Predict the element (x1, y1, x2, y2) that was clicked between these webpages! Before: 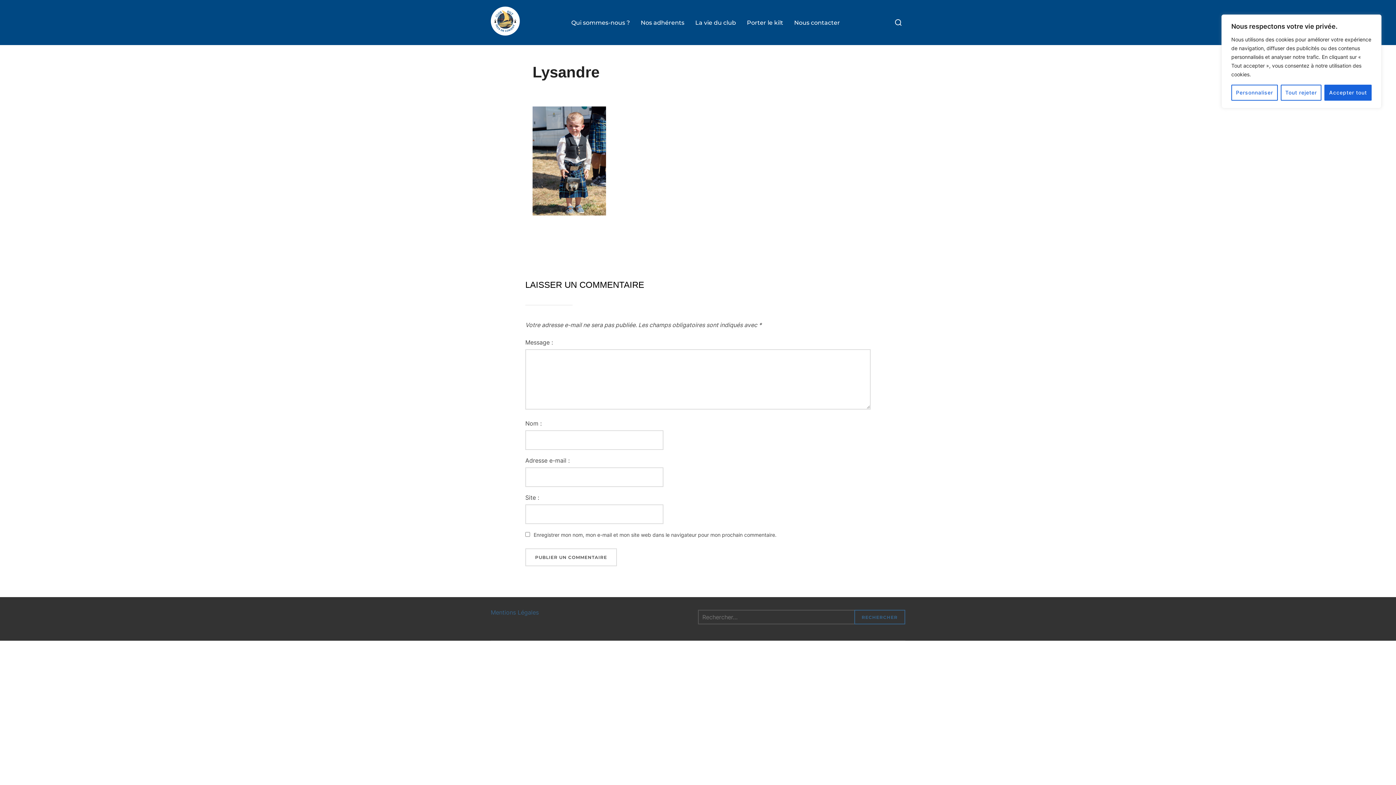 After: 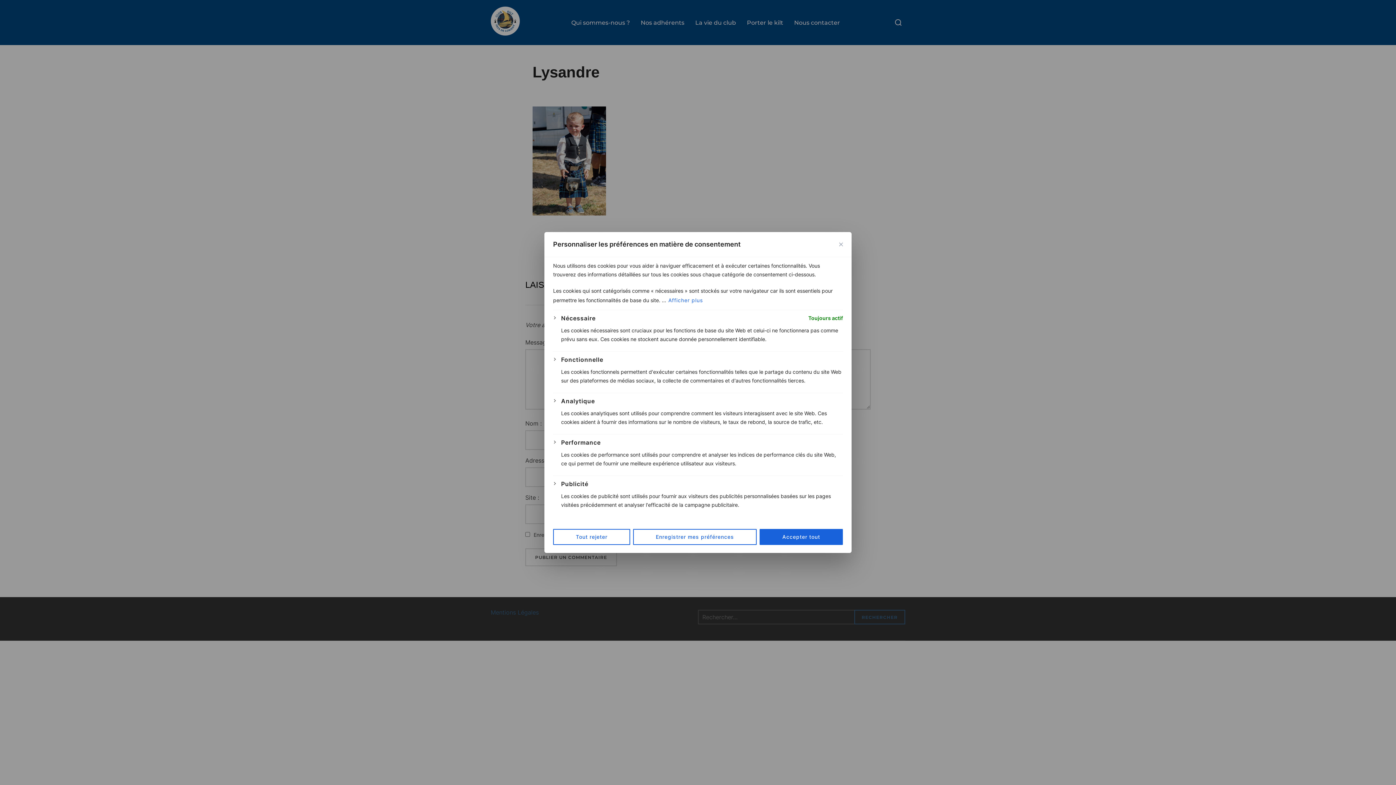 Action: bbox: (1231, 84, 1278, 100) label: Personnaliser